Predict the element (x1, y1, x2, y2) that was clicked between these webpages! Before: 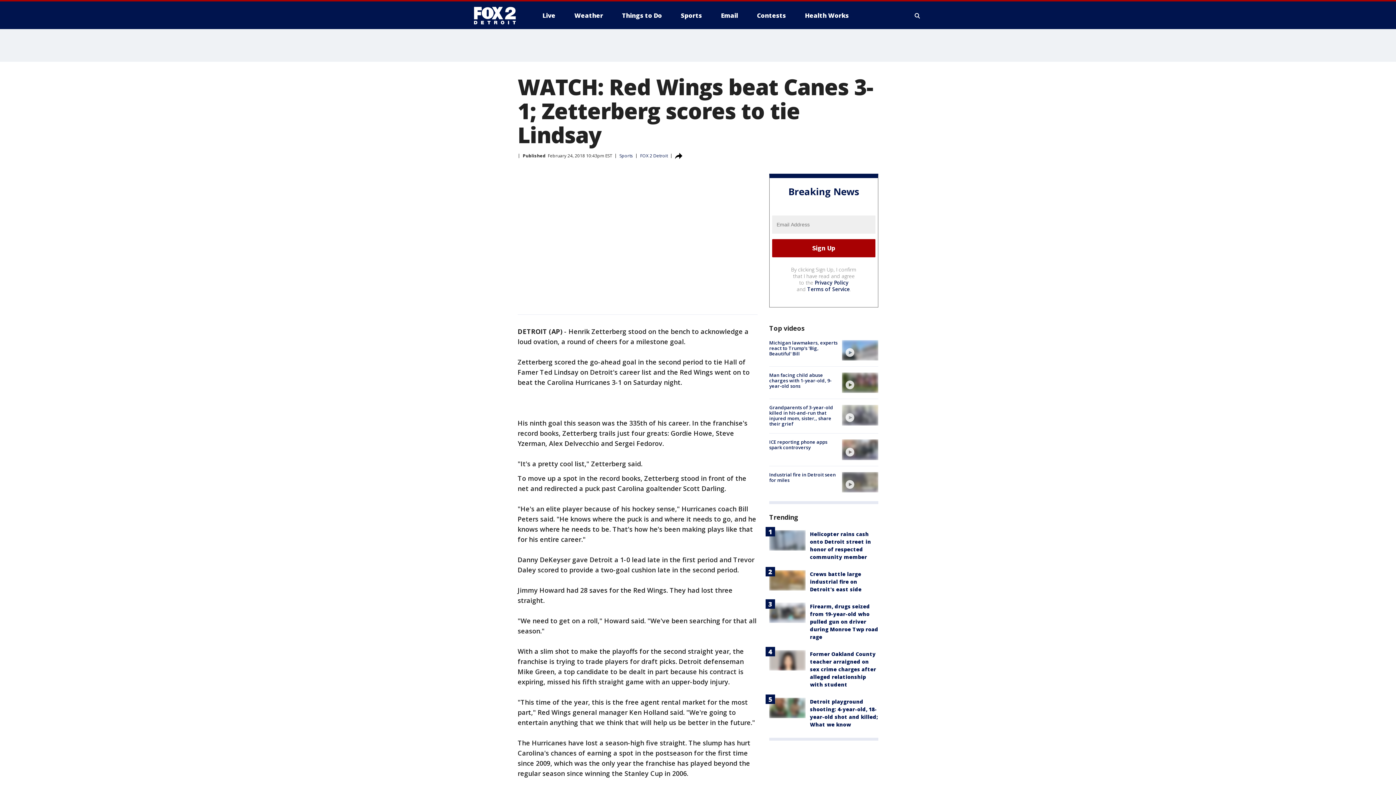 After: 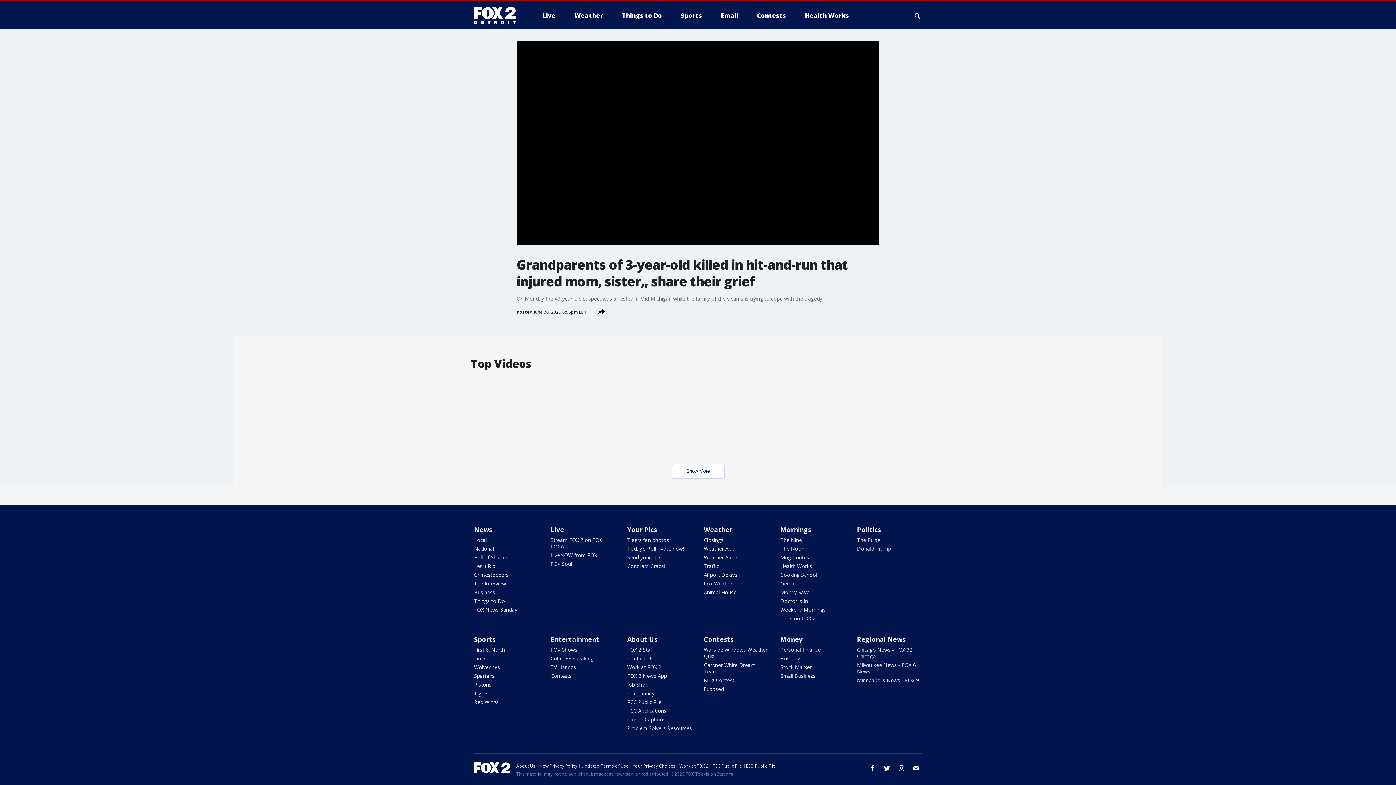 Action: label: video bbox: (842, 405, 878, 425)